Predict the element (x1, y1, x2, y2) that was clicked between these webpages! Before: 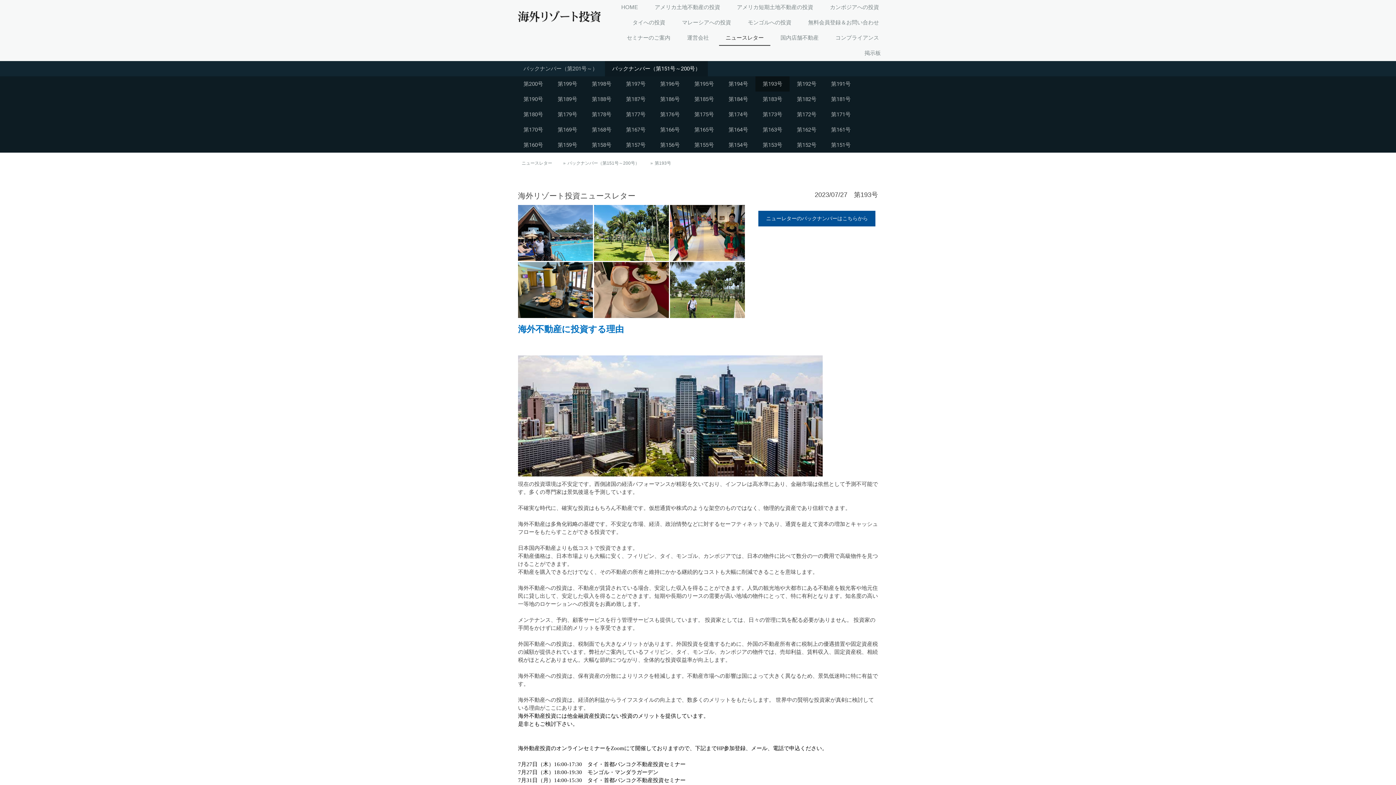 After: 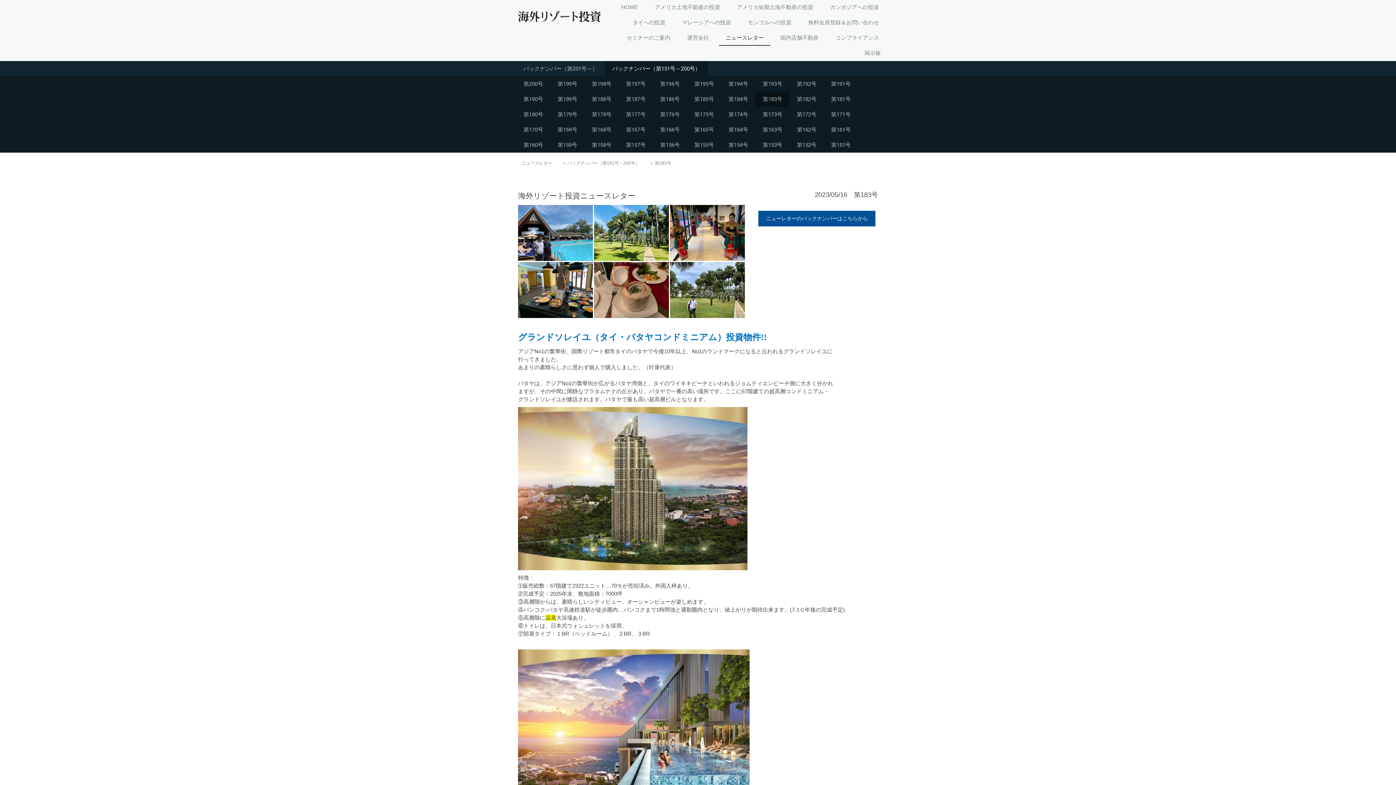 Action: bbox: (755, 91, 789, 106) label: 第183号